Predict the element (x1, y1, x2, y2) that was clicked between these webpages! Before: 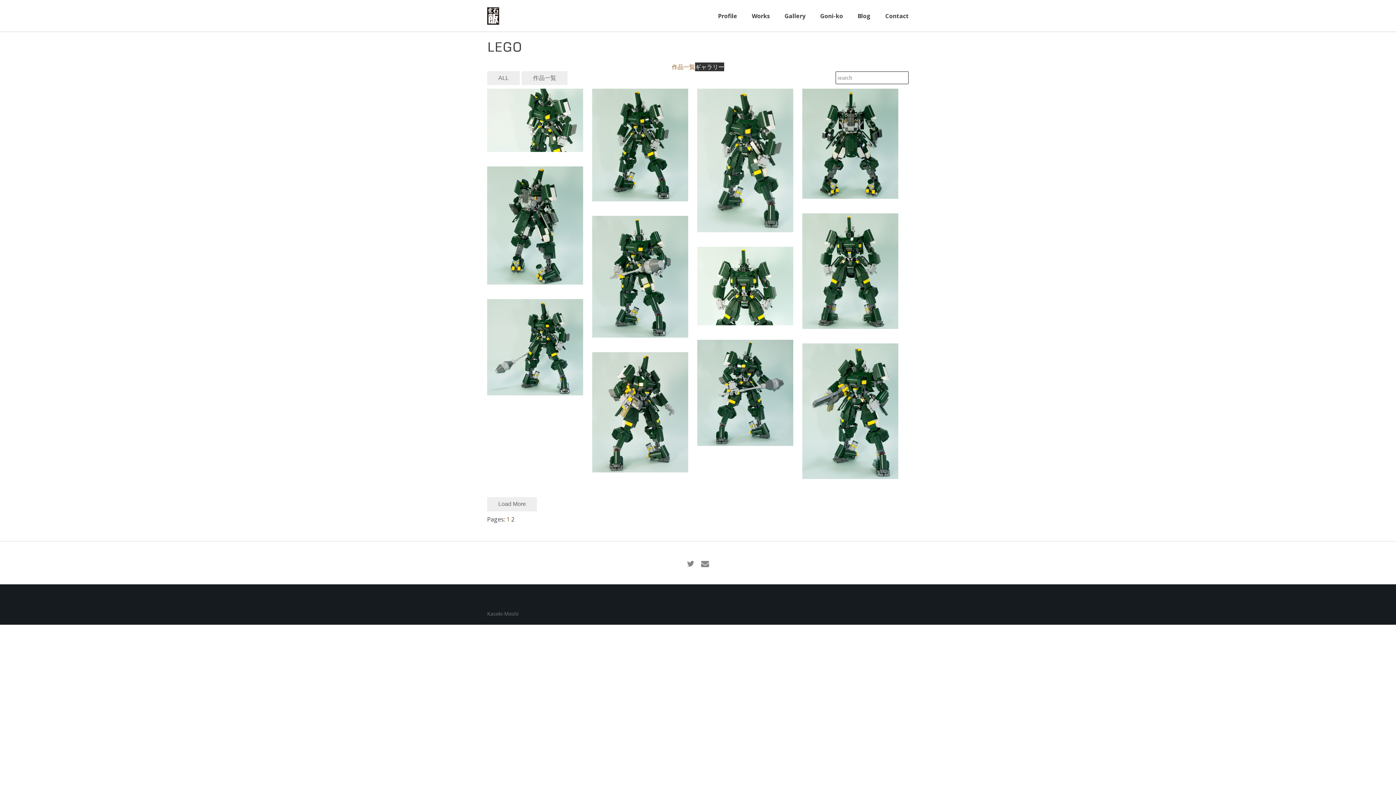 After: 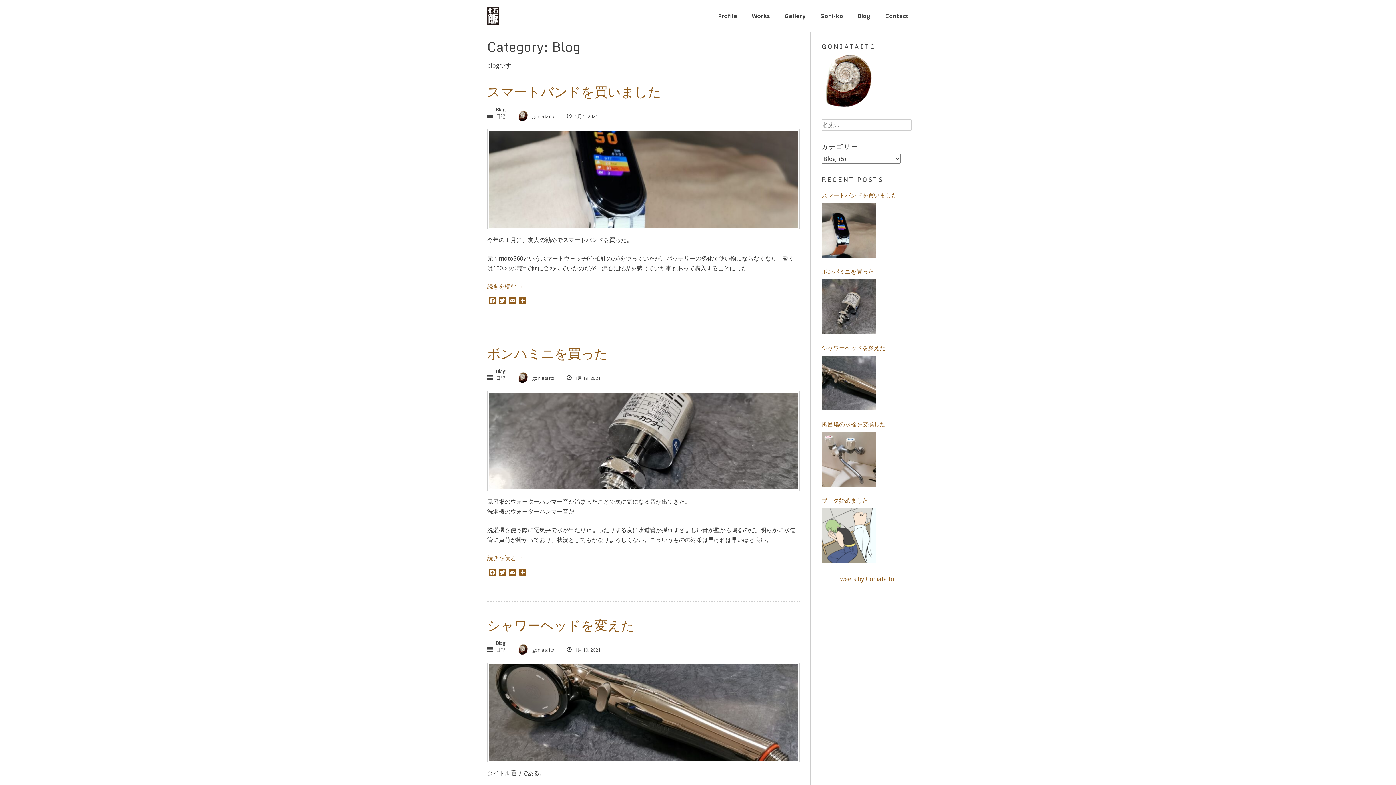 Action: bbox: (850, 0, 878, 32) label: Blog